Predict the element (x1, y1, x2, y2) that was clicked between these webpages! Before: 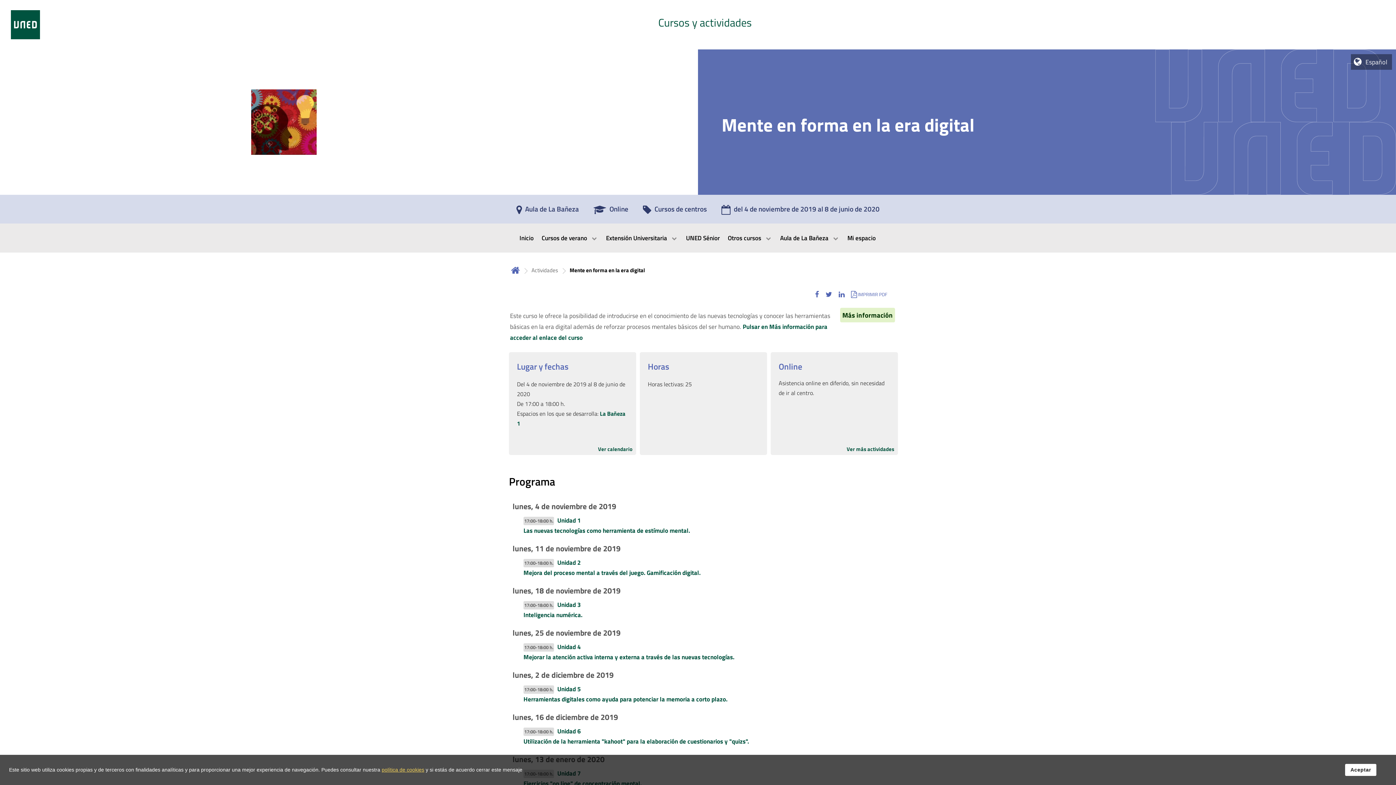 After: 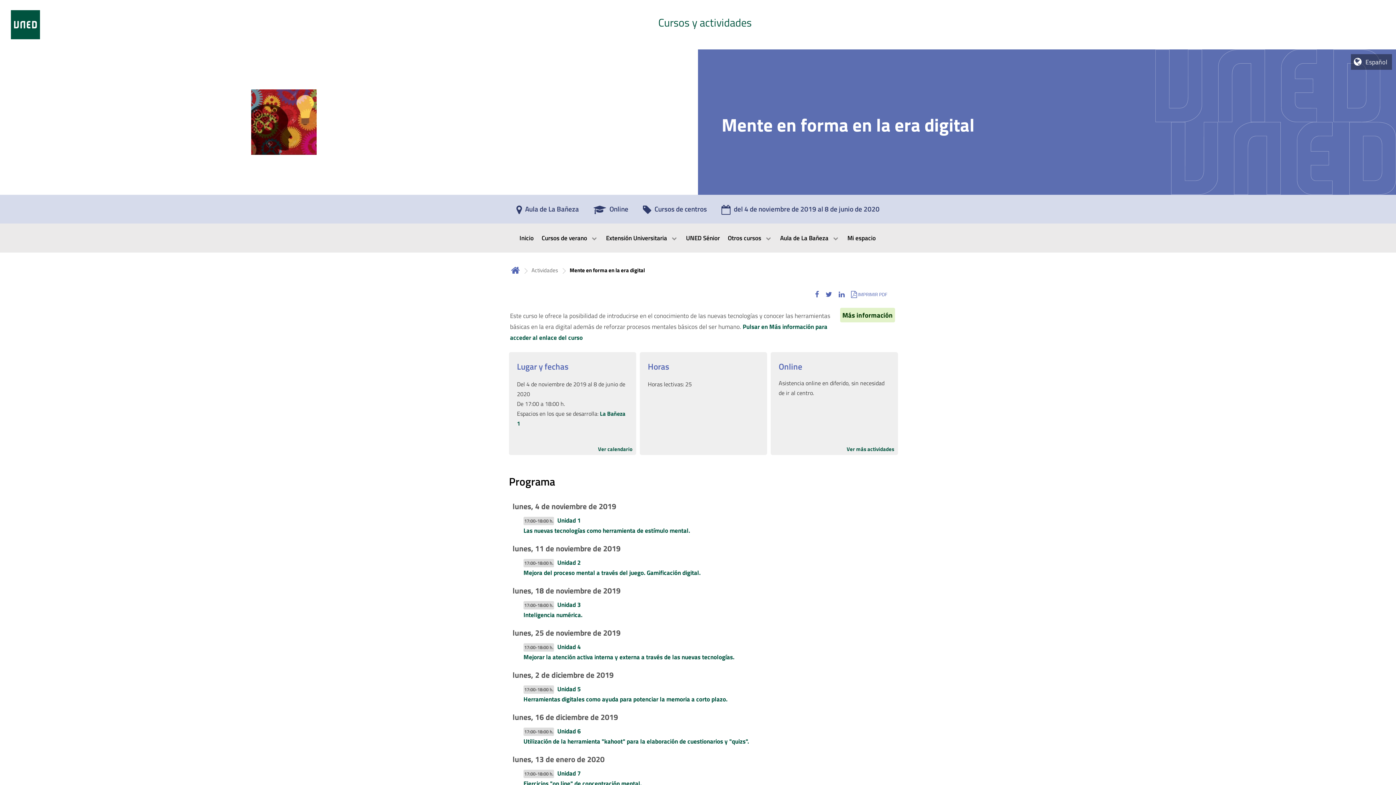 Action: bbox: (1345, 764, 1376, 776) label: aceptar cookies y cerrar diálogo